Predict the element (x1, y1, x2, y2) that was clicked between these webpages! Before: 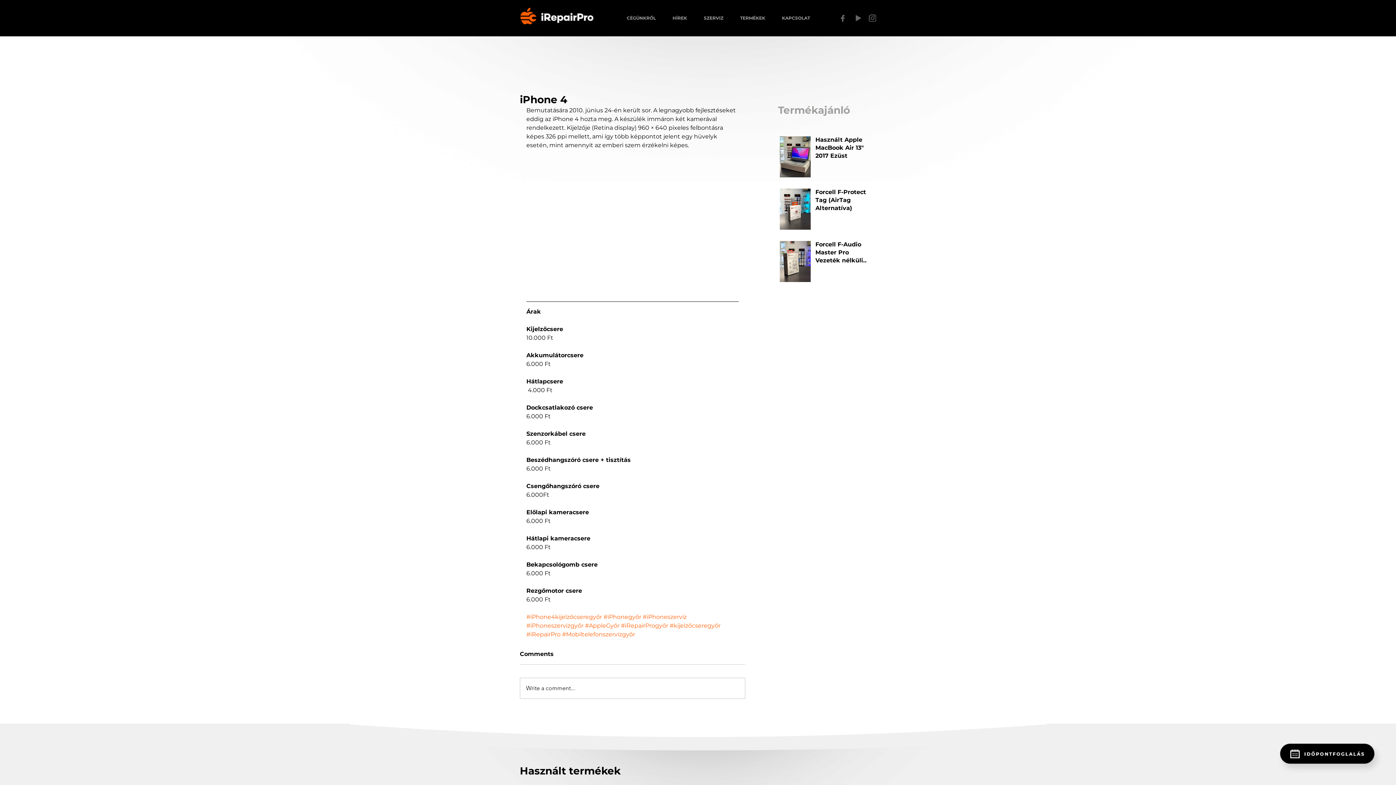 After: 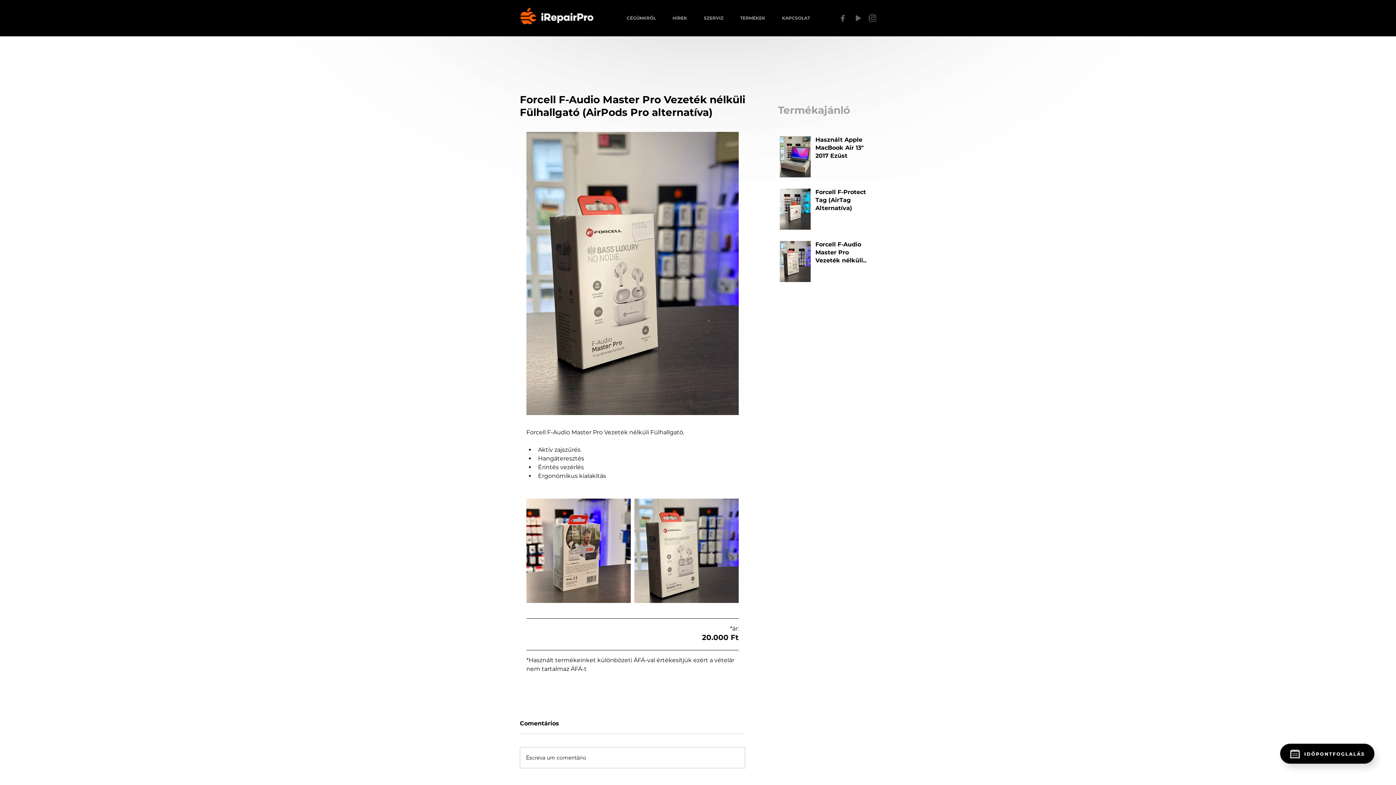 Action: bbox: (815, 240, 871, 267) label: Forcell F-Audio Master Pro Vezeték nélküli Fülhallgató (AirPods Pro alternatíva)